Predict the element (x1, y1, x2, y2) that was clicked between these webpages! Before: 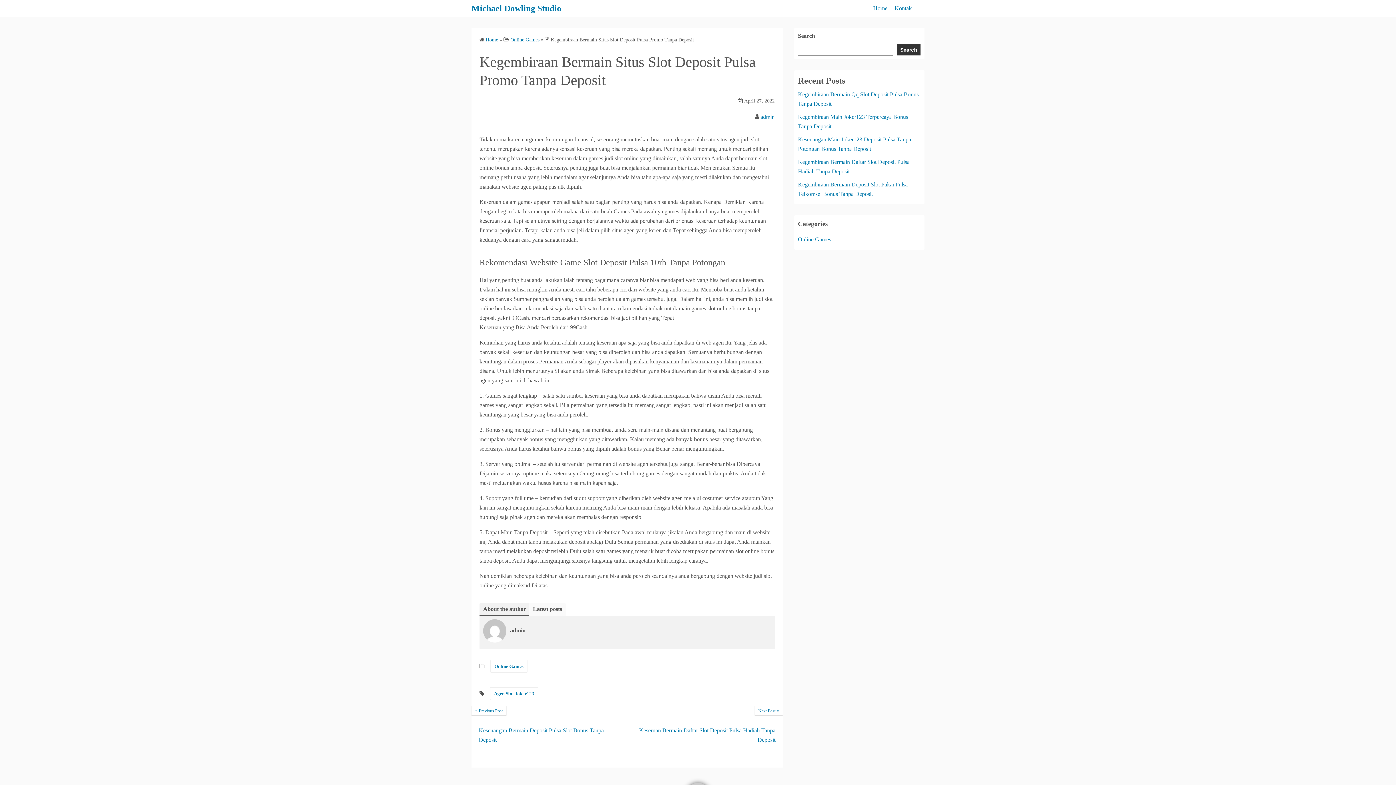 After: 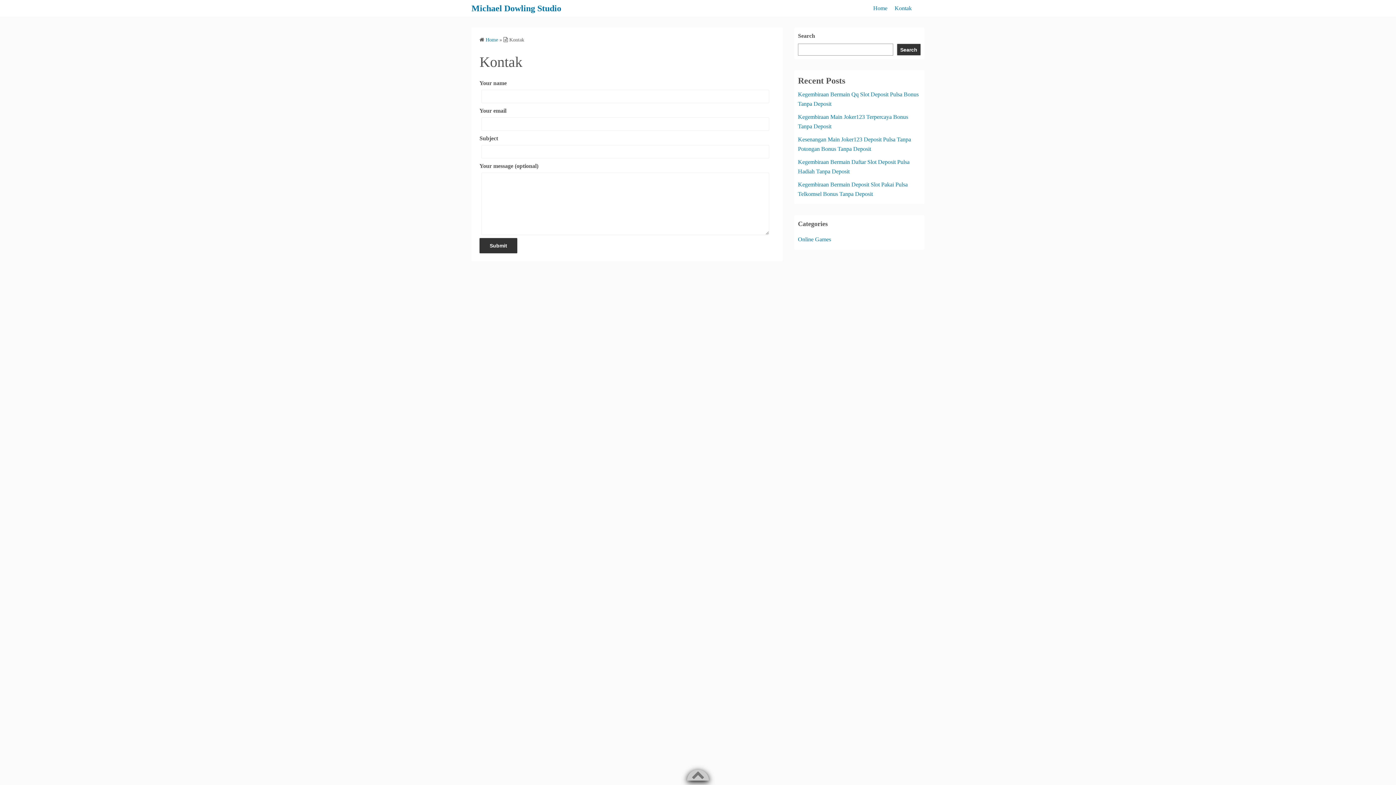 Action: bbox: (894, 0, 912, 16) label: Kontak